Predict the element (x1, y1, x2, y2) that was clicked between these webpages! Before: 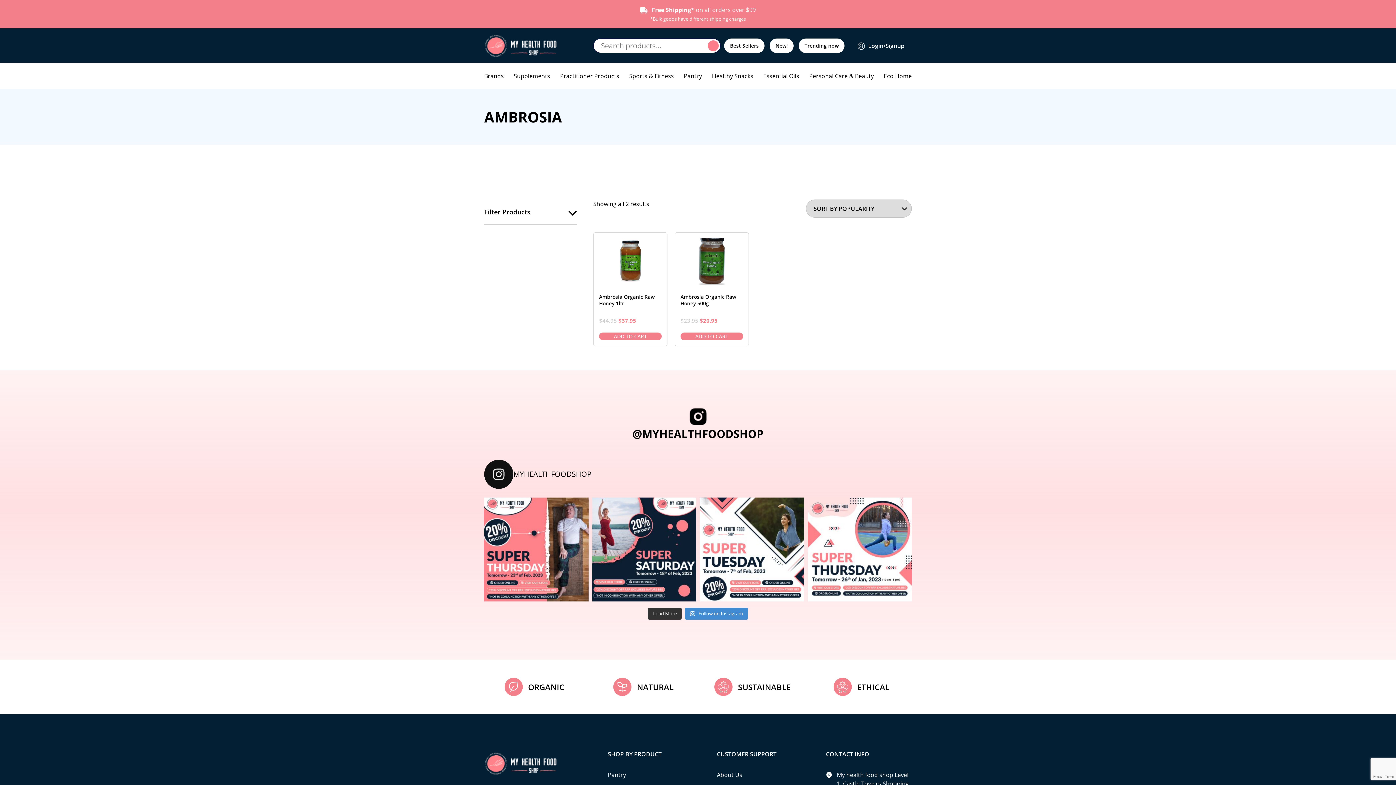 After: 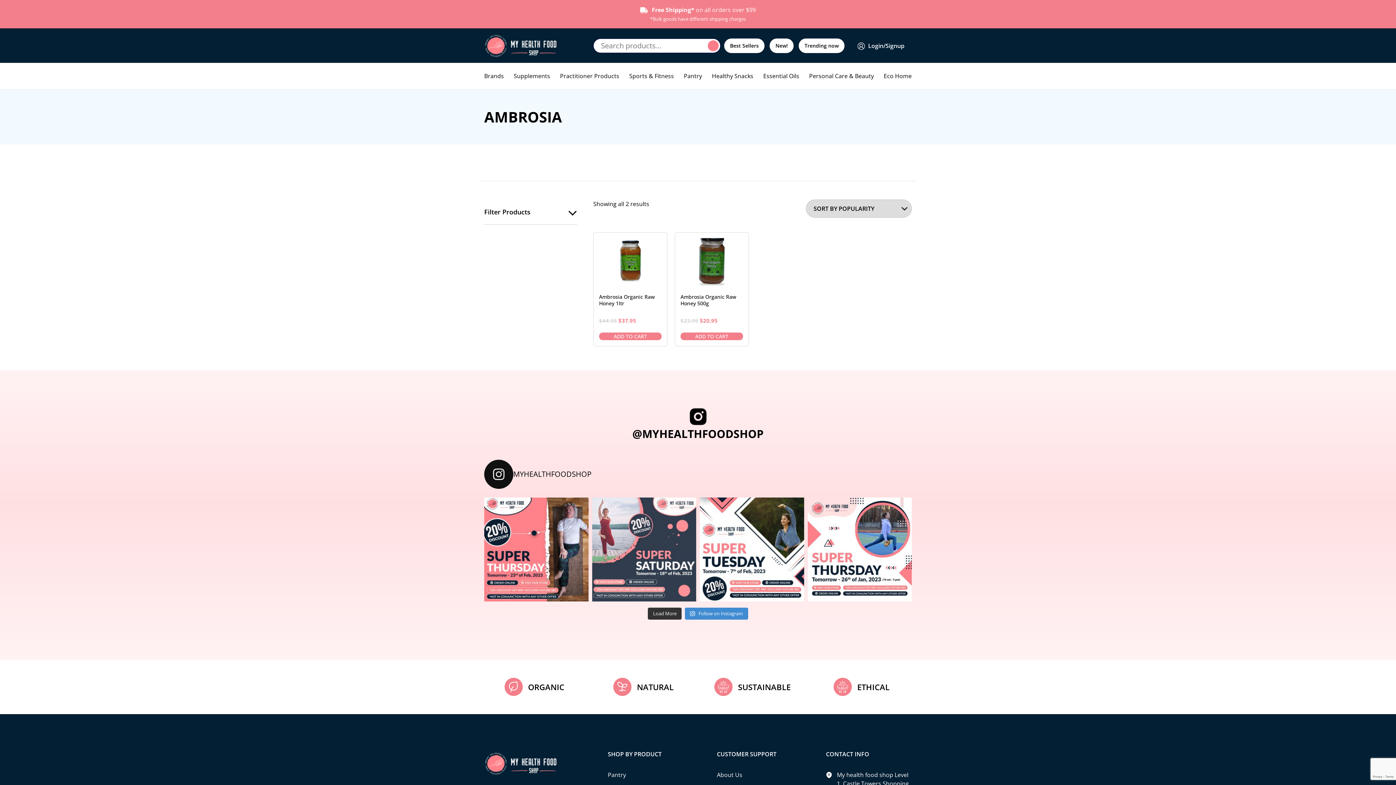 Action: label: TOMORROW IS 18th OF February 2023! SUPER SATURDAY! bbox: (592, 497, 696, 601)